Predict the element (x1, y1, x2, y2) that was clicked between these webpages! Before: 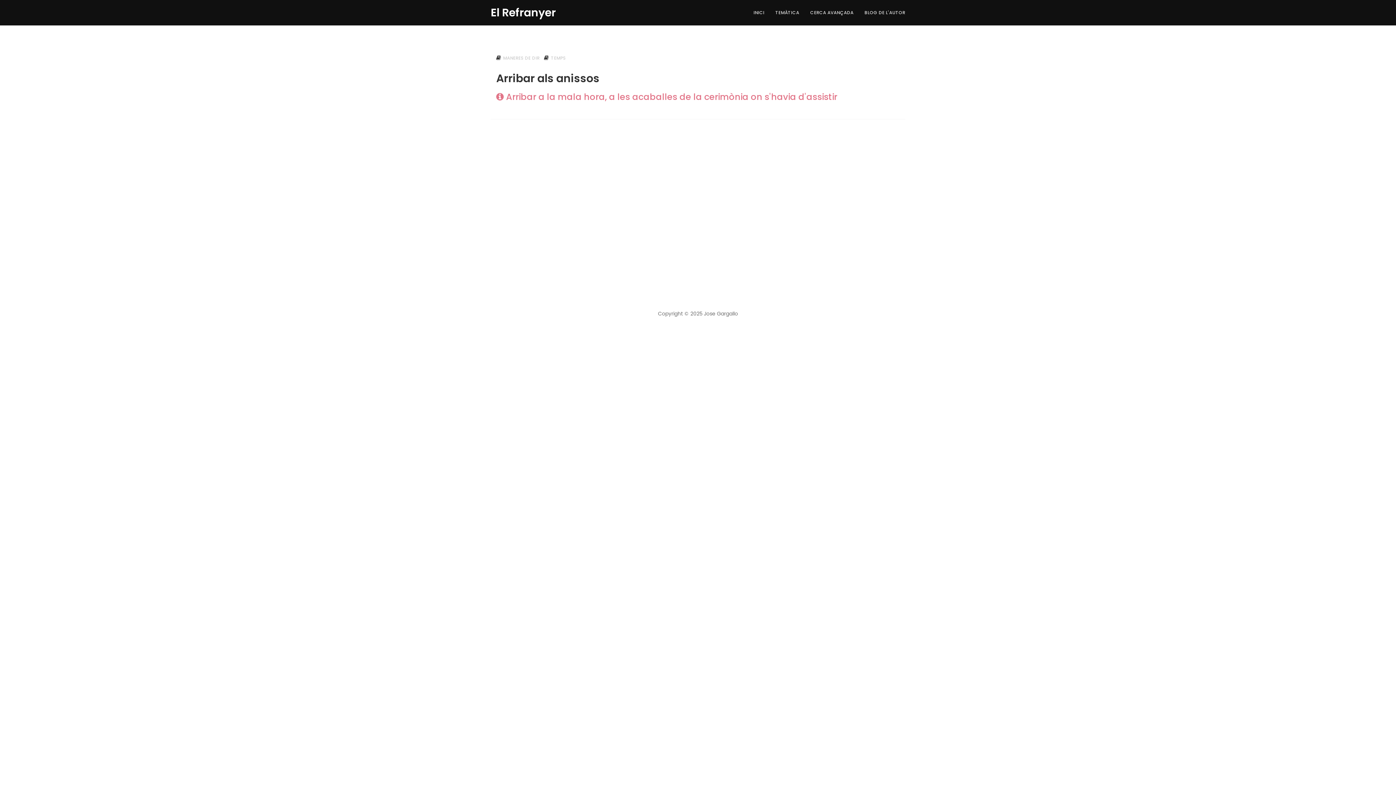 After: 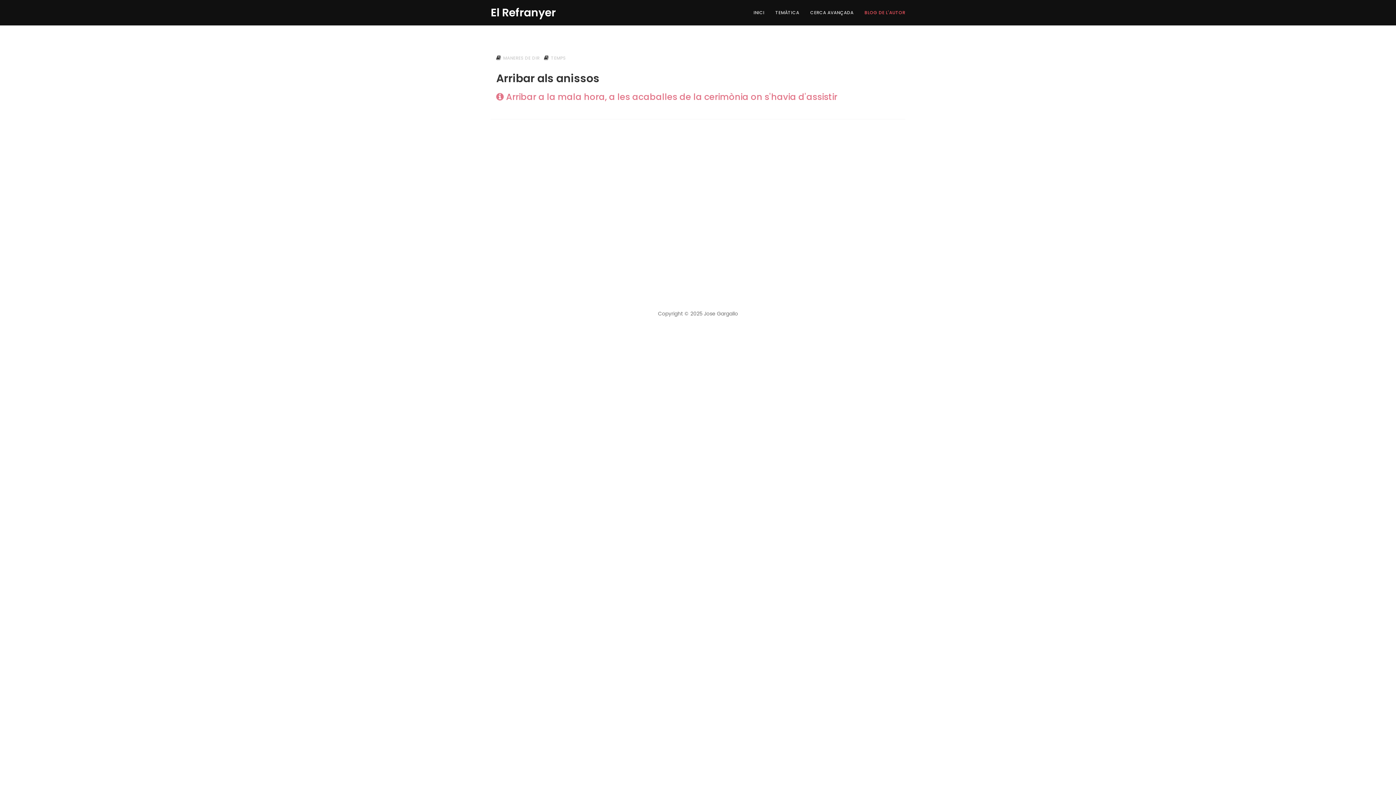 Action: label: BLOG DE L'AUTOR bbox: (859, 0, 910, 25)